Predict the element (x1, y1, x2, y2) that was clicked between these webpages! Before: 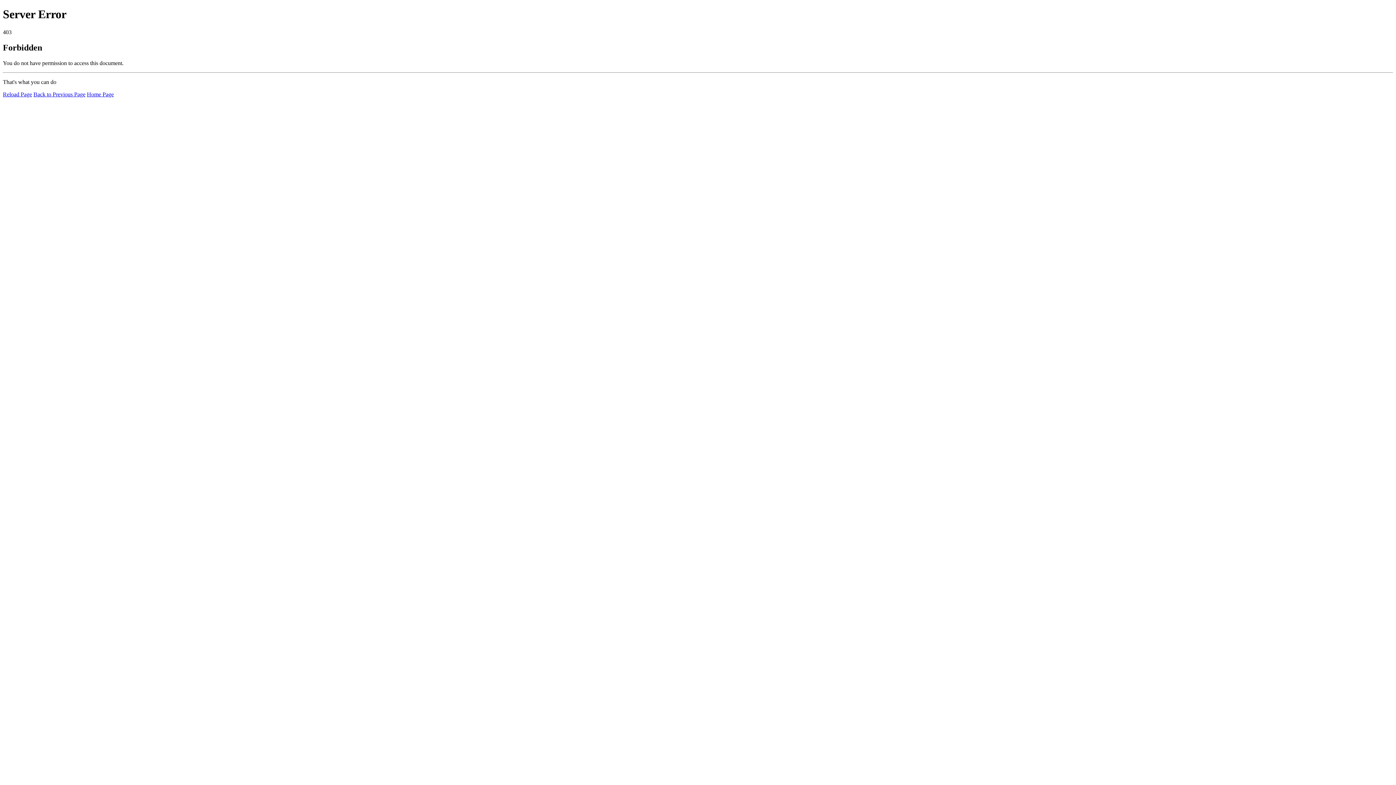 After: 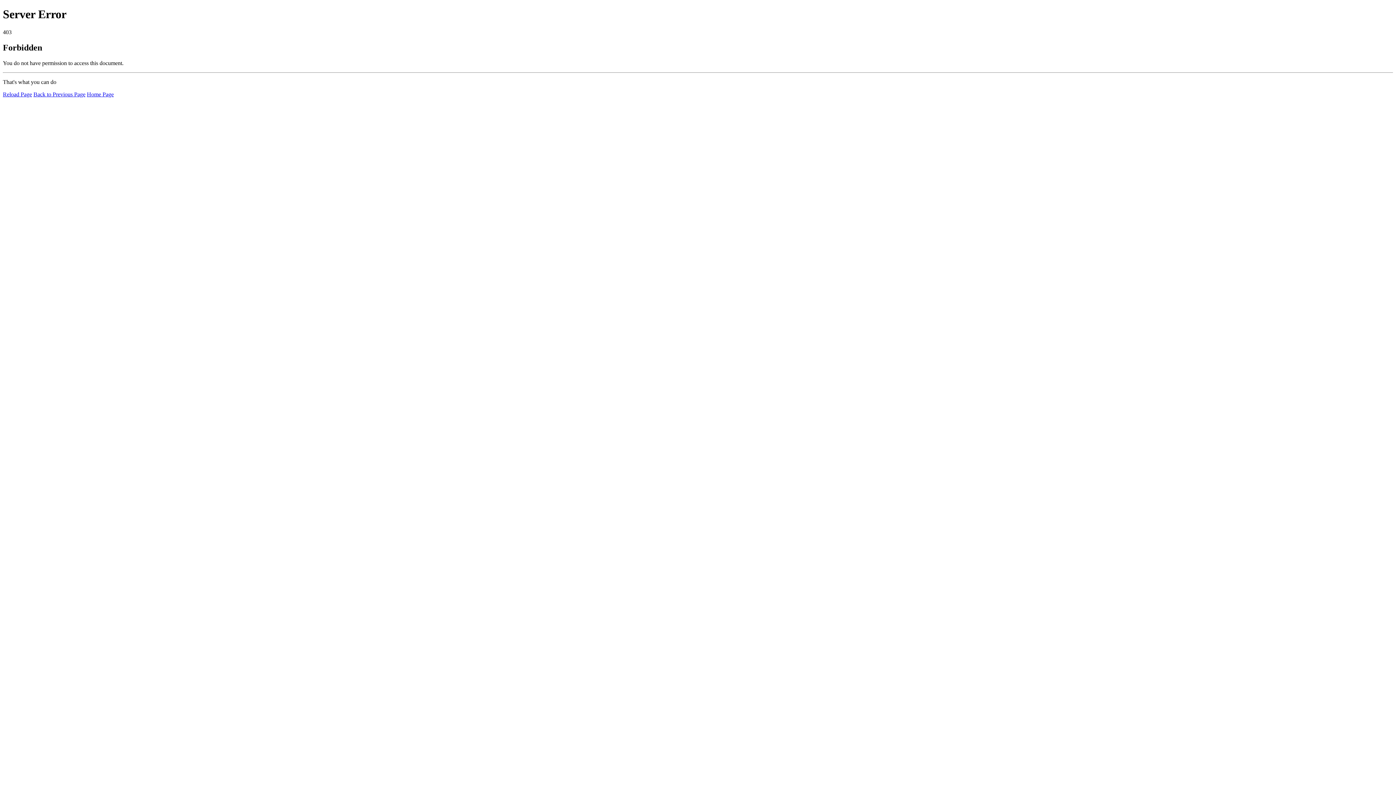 Action: label: Home Page bbox: (86, 91, 113, 97)